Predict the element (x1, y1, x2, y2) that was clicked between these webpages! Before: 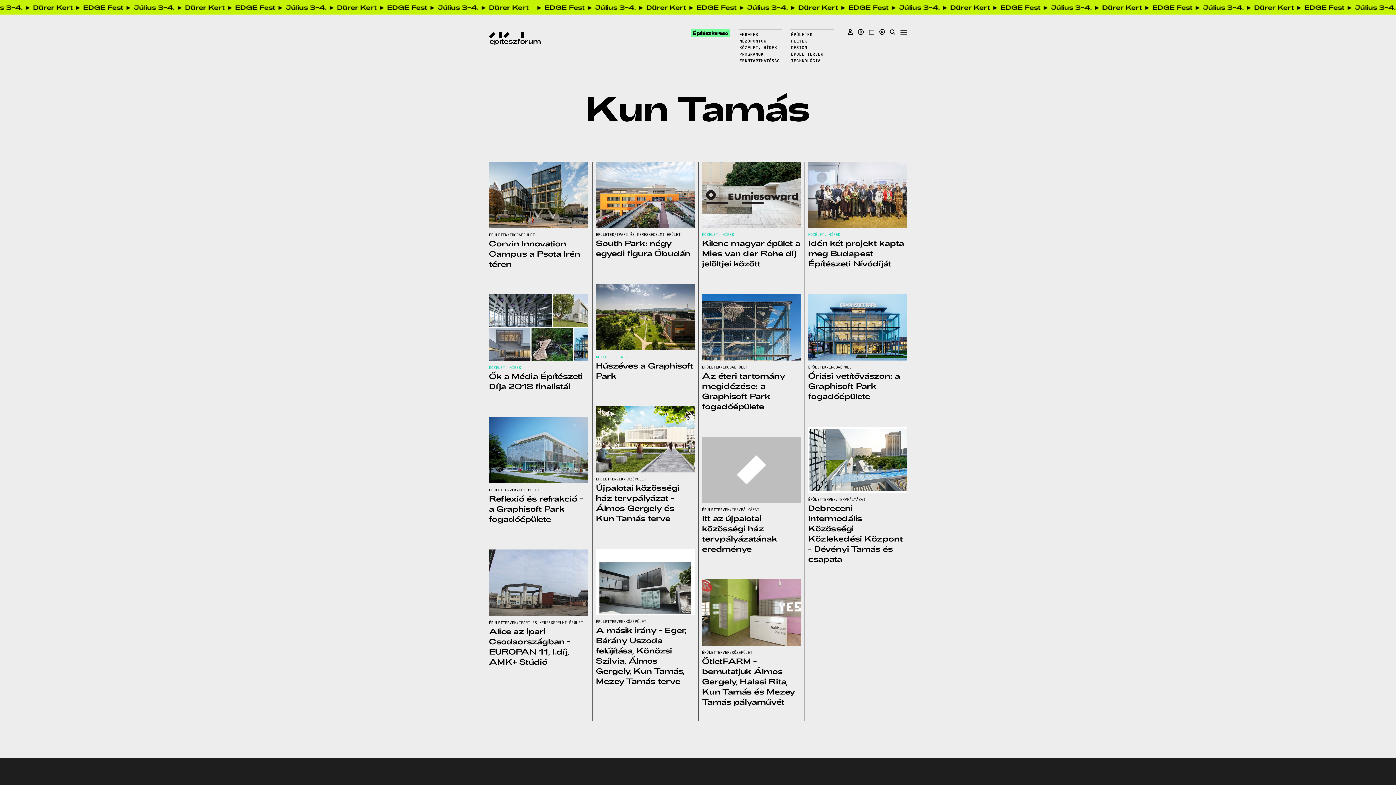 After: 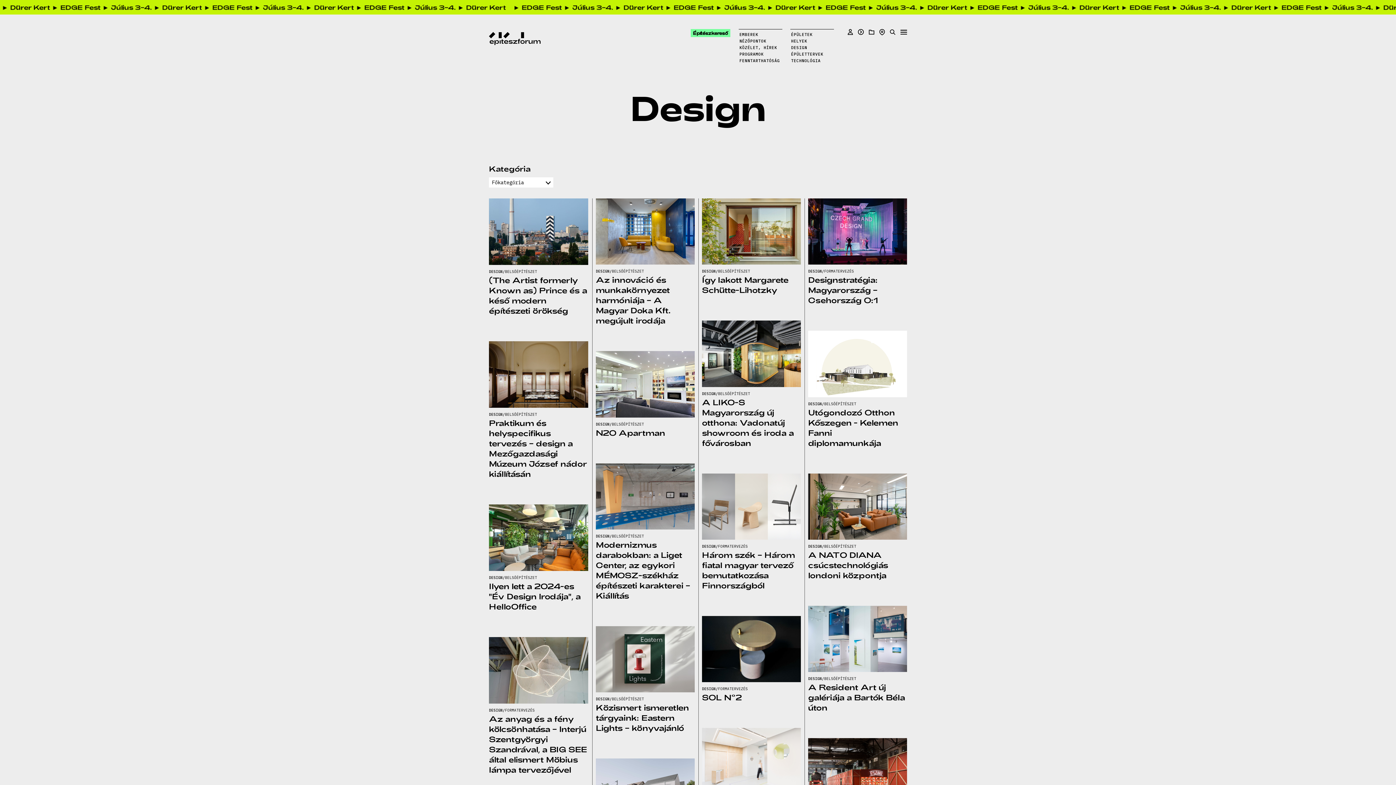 Action: bbox: (791, 45, 807, 50) label: DESIGN